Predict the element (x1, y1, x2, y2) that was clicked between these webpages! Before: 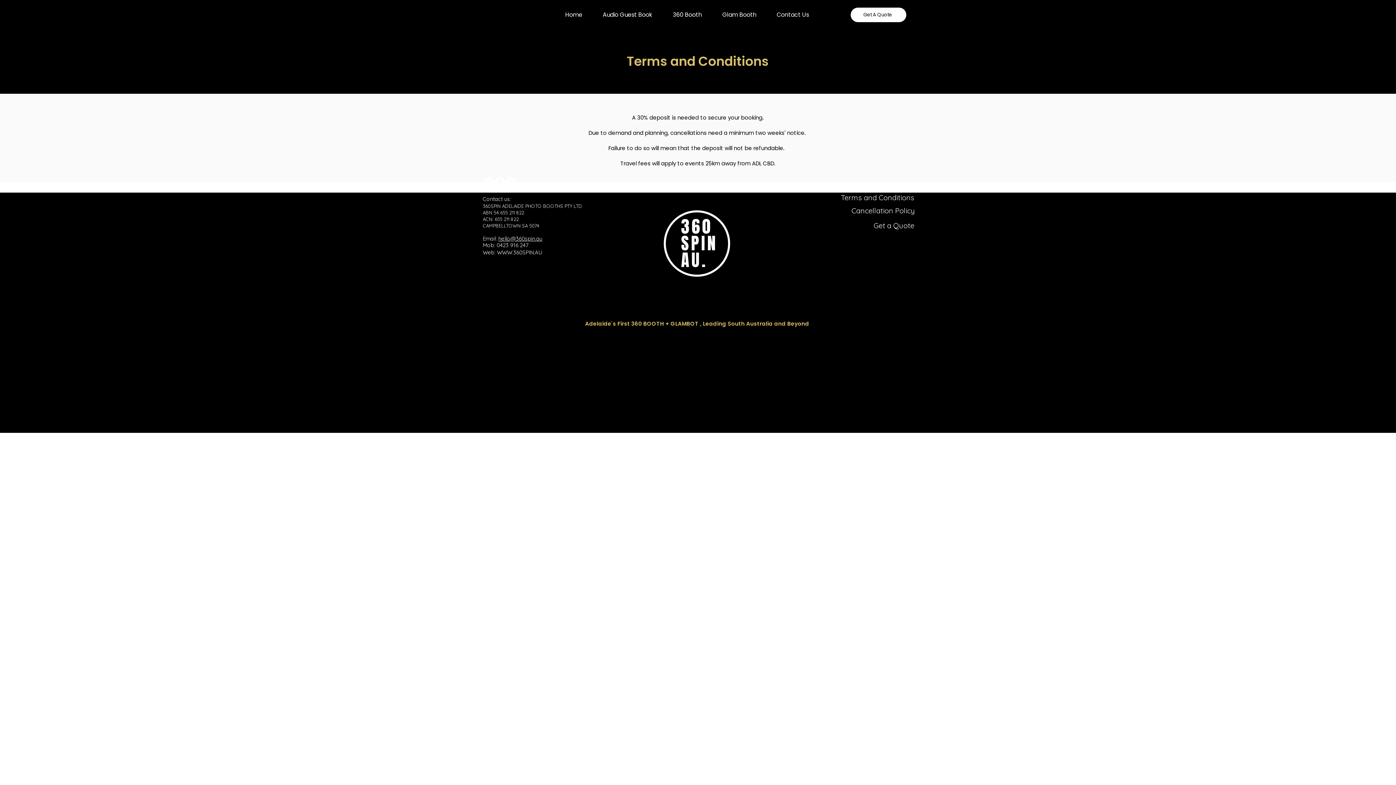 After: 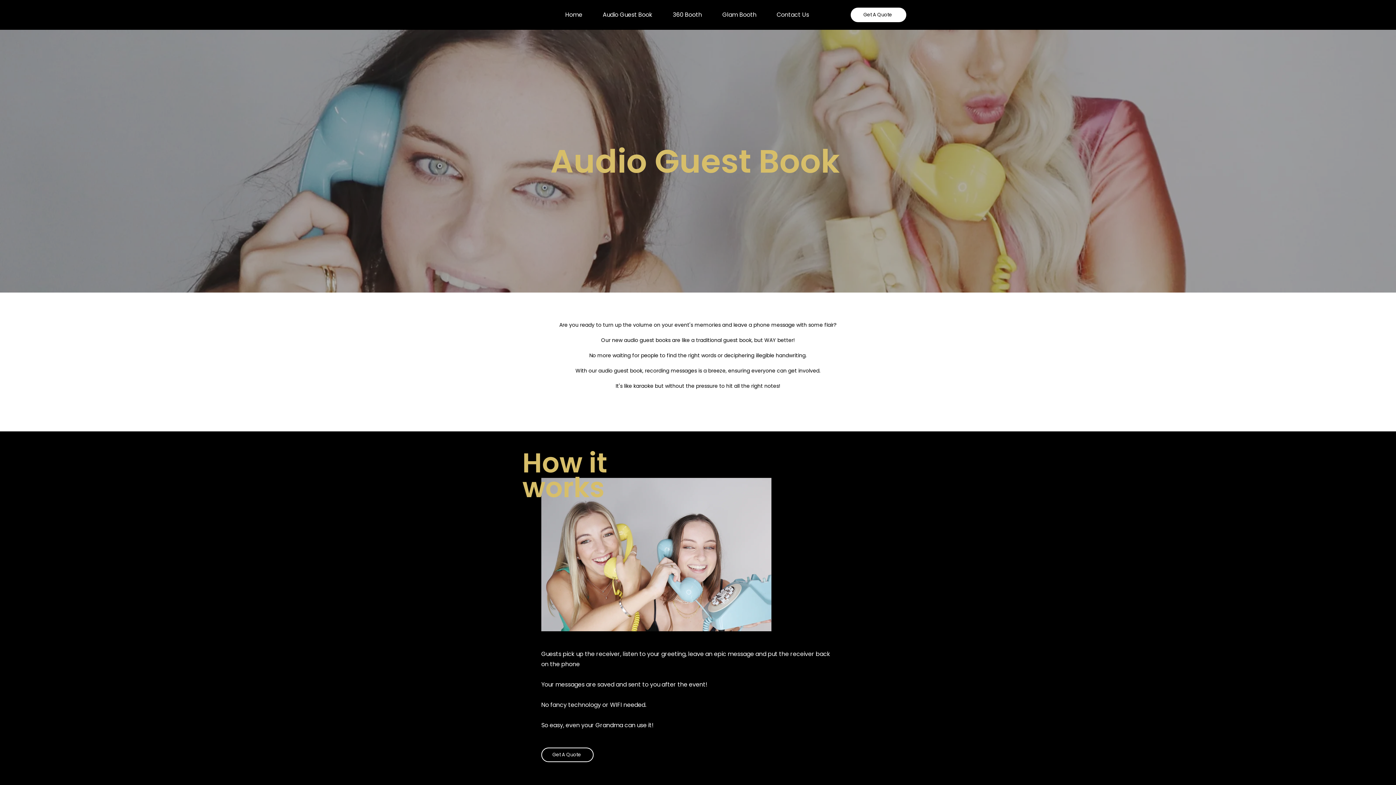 Action: bbox: (592, 5, 662, 24) label: Audio Guest Book